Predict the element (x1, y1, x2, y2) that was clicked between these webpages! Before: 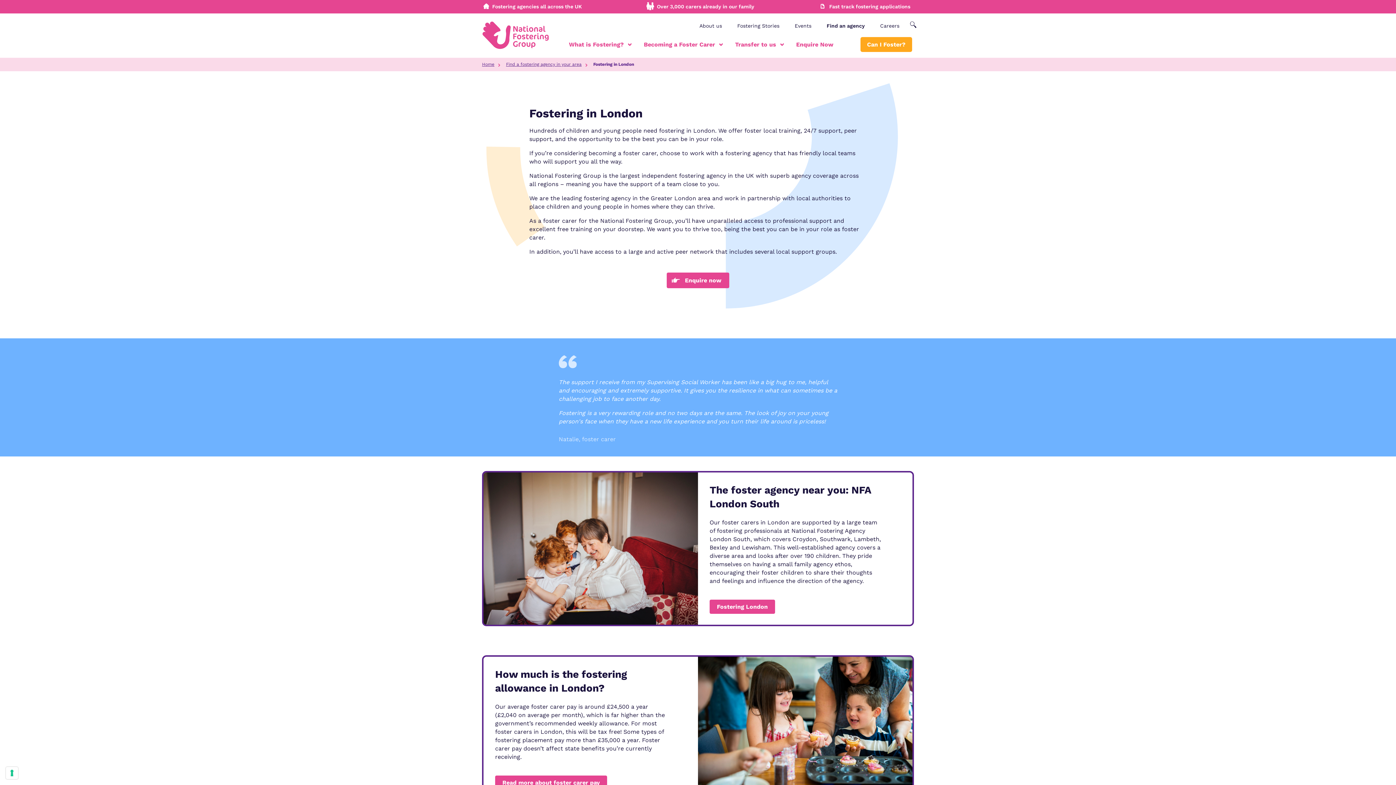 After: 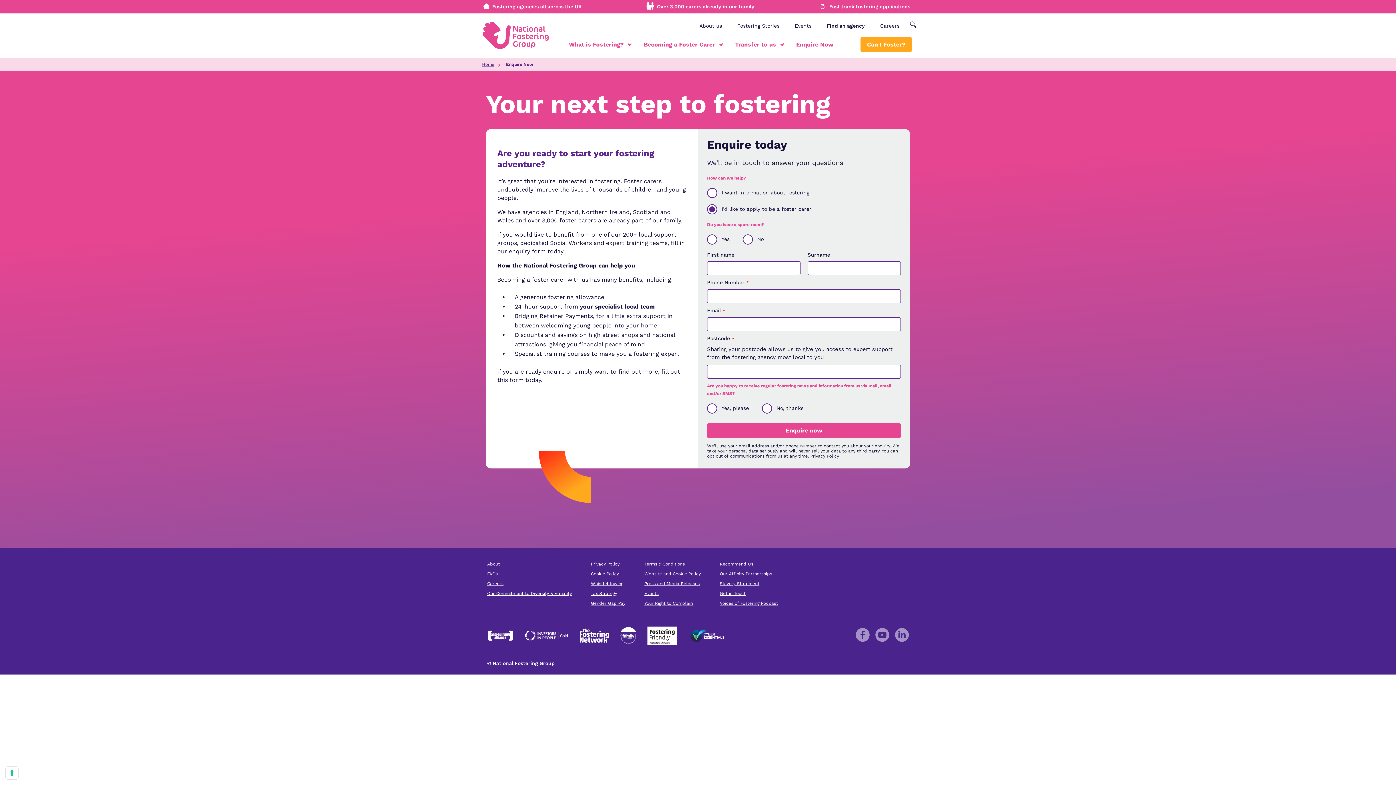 Action: bbox: (789, 37, 840, 52) label: Enquire Now